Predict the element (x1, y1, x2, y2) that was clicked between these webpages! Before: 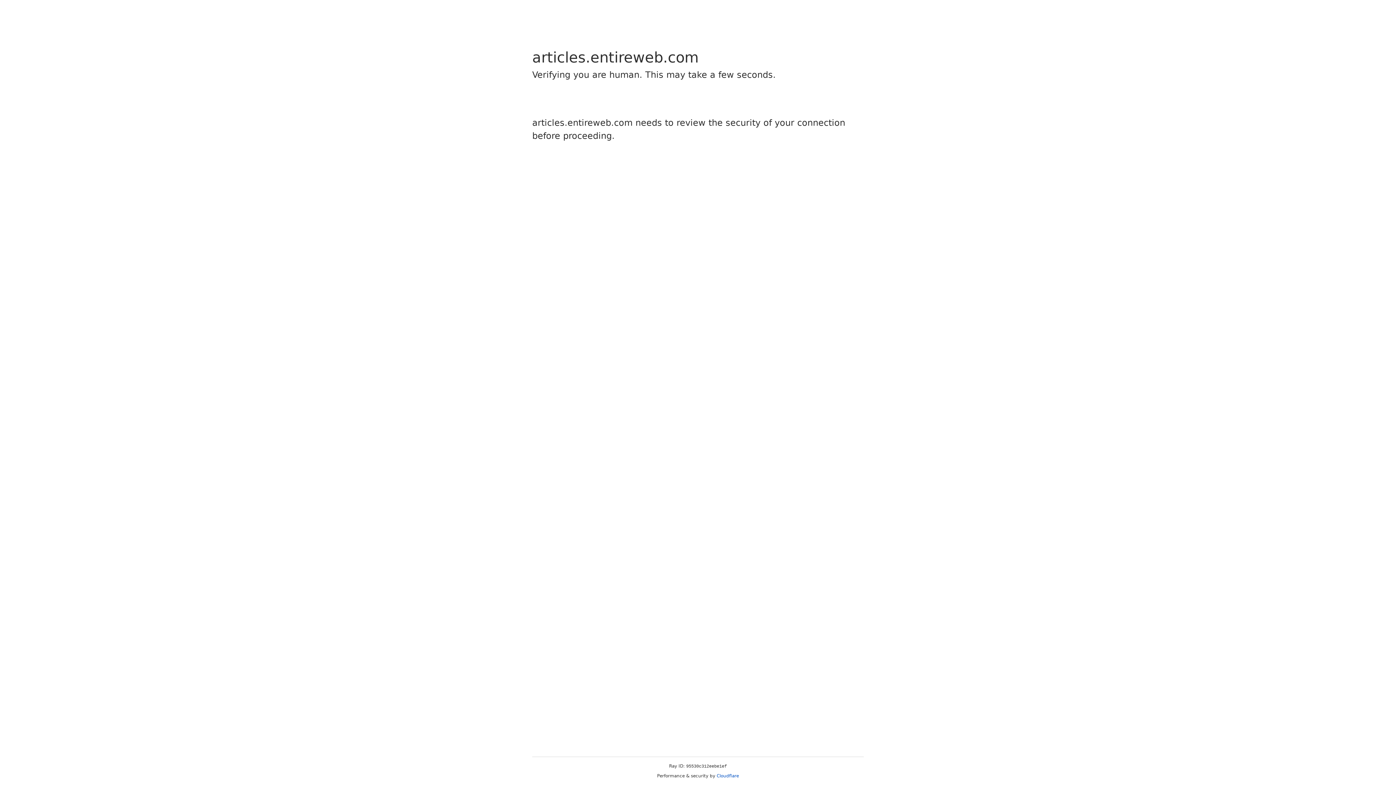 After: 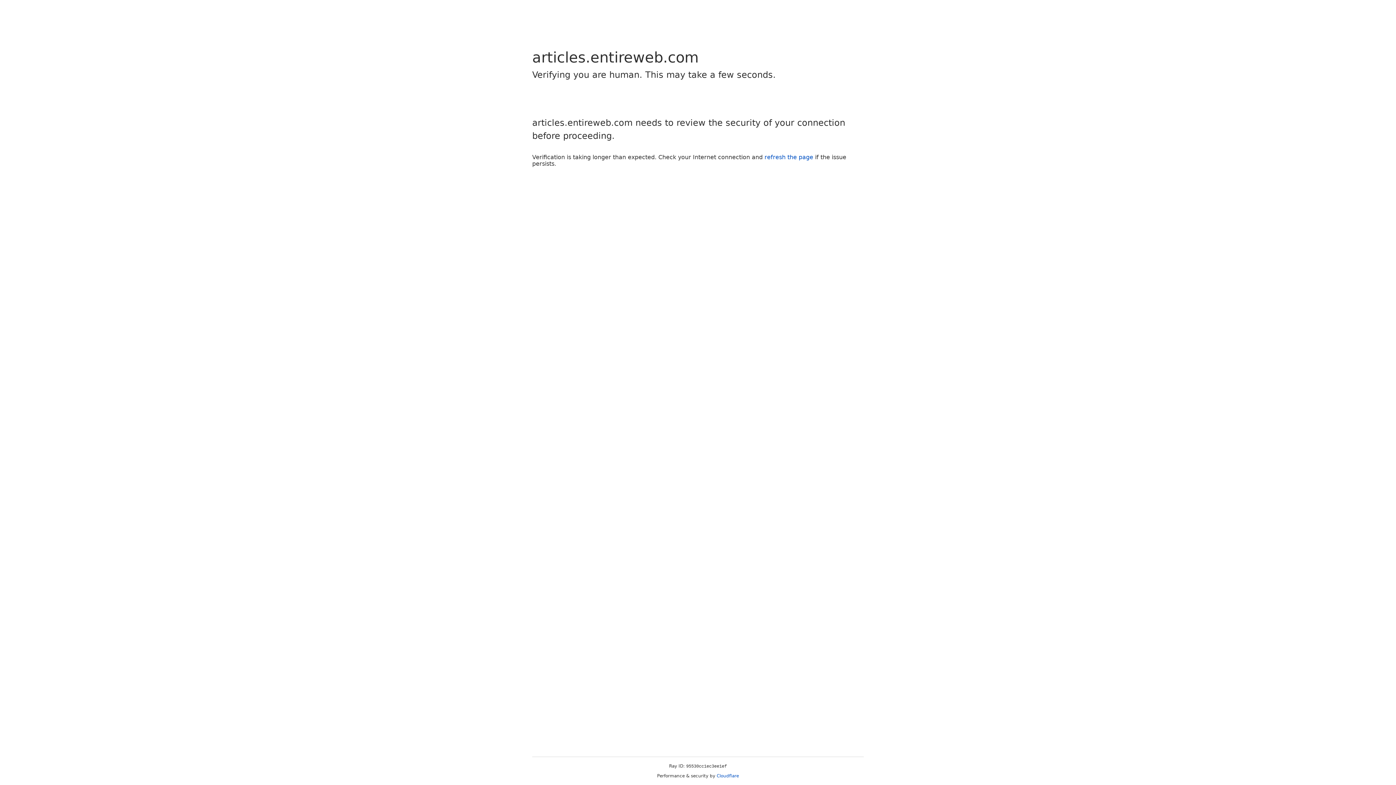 Action: label: Cloudflare bbox: (716, 773, 739, 778)